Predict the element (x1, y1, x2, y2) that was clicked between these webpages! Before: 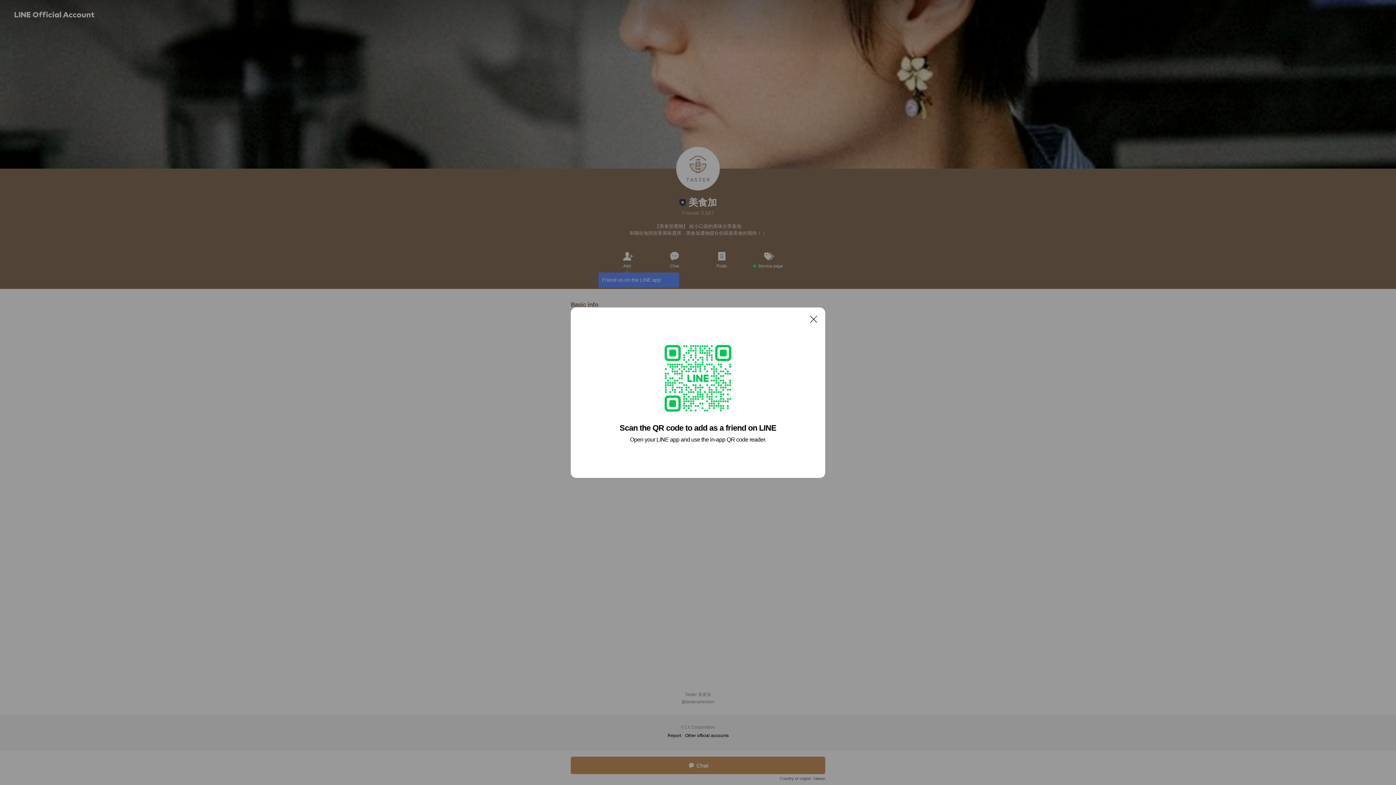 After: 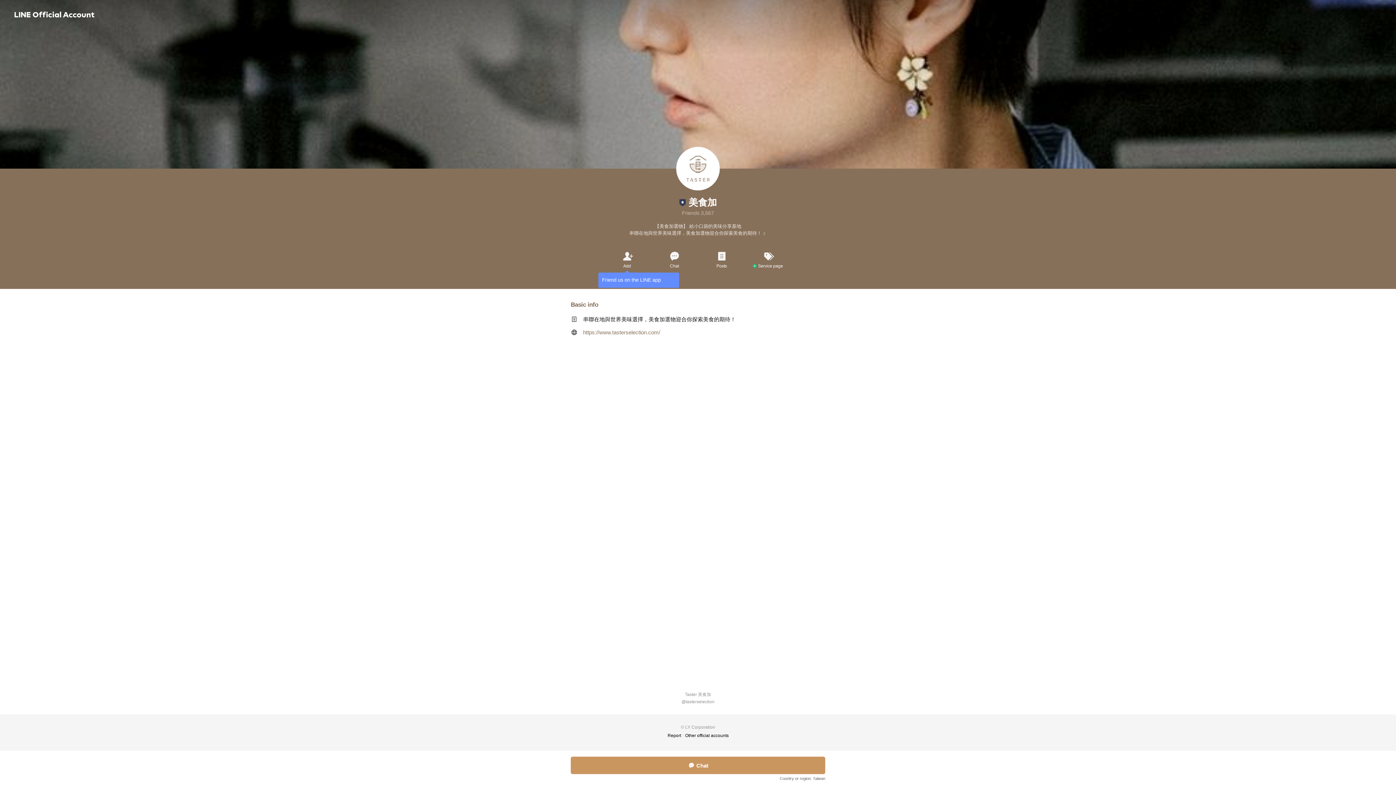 Action: label: Close bbox: (806, 311, 821, 326)